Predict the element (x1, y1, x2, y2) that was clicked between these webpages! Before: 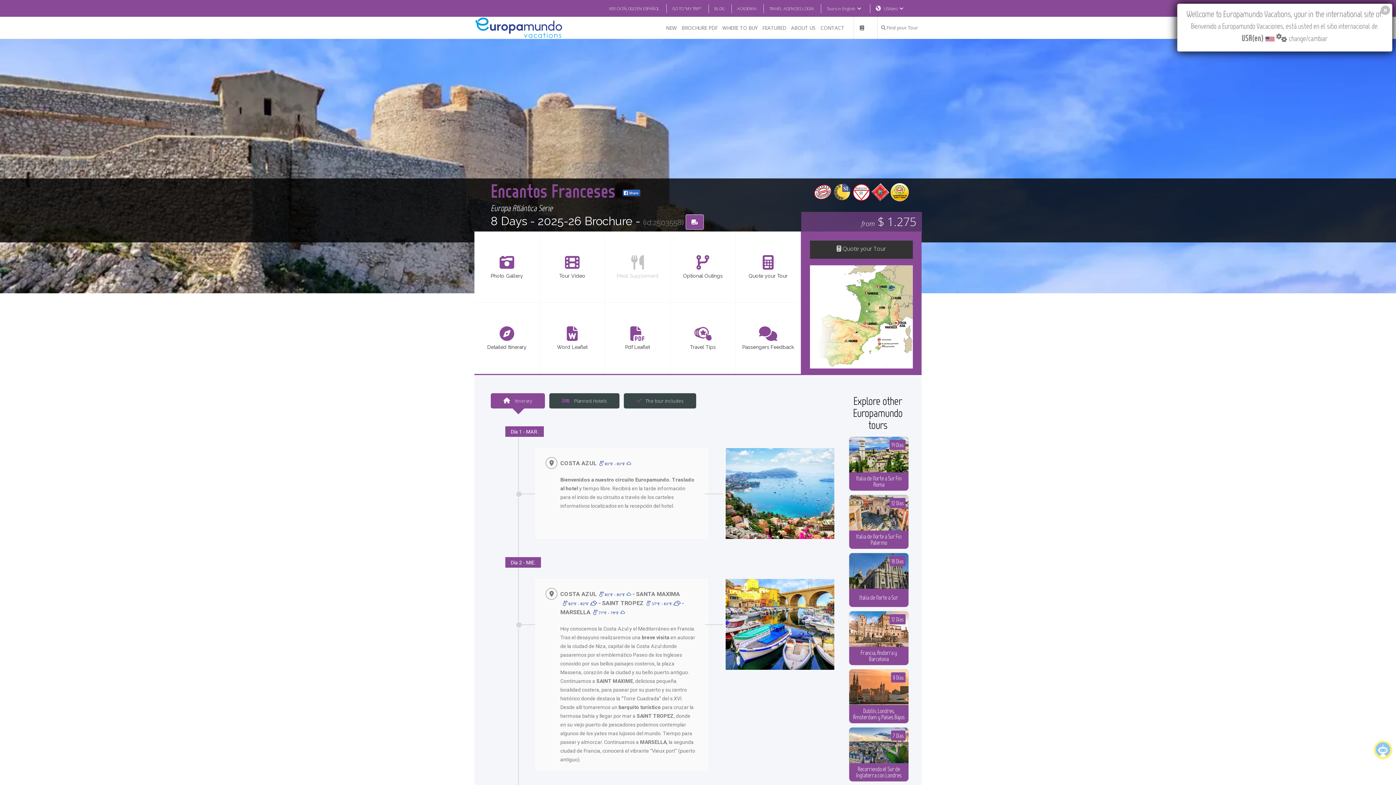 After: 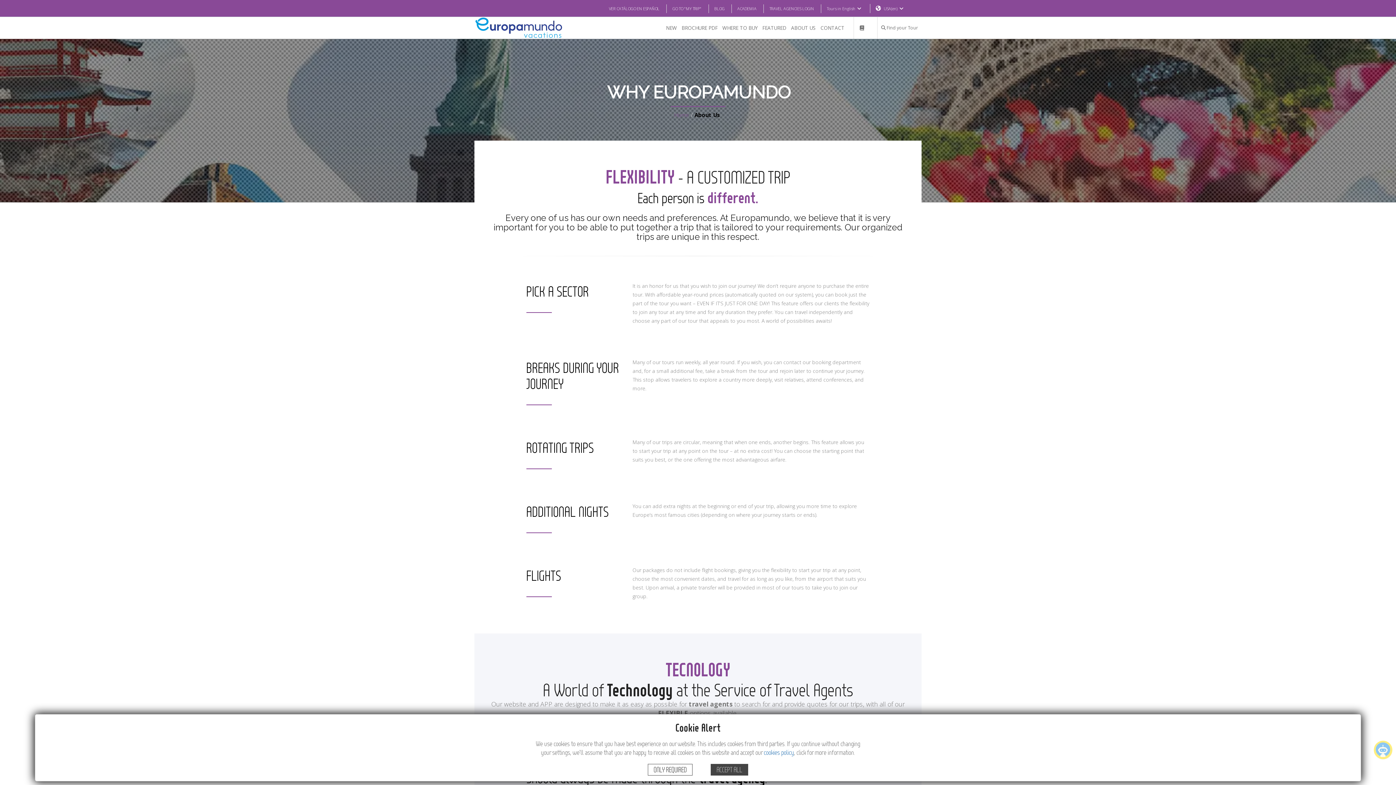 Action: bbox: (789, 17, 817, 38) label: ABOUT US